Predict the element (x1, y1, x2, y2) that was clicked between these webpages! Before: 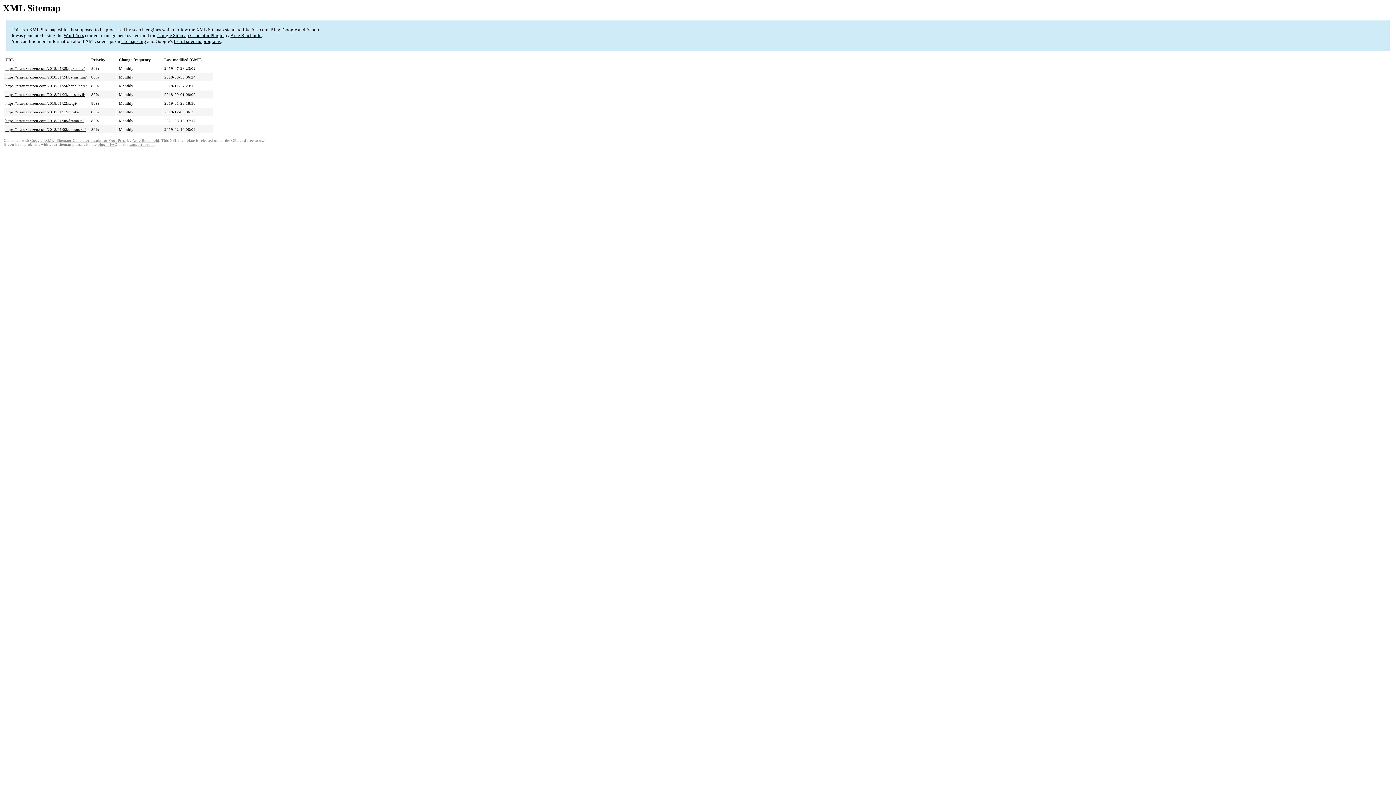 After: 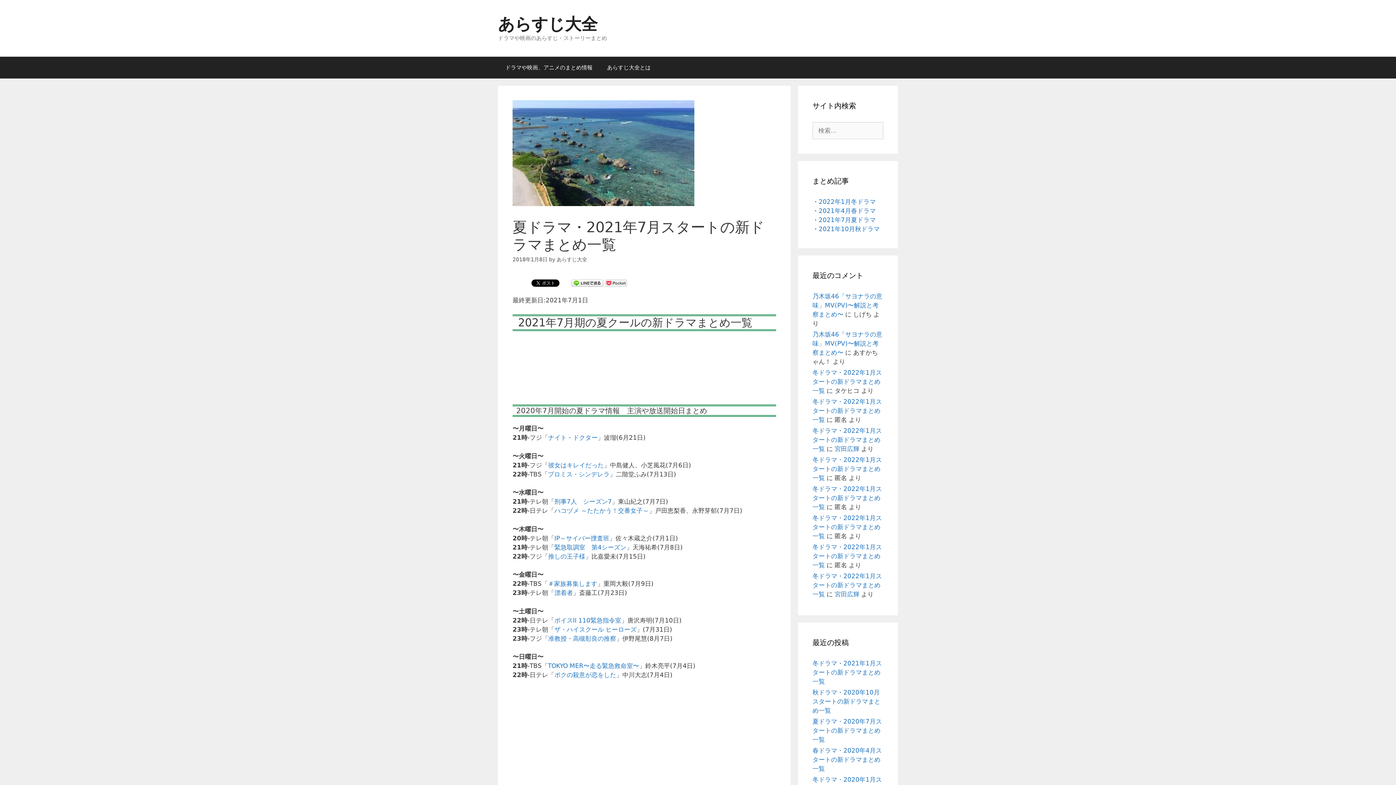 Action: bbox: (5, 118, 83, 123) label: https://arasuzitaizen.com/2018/01/08/drama-n/